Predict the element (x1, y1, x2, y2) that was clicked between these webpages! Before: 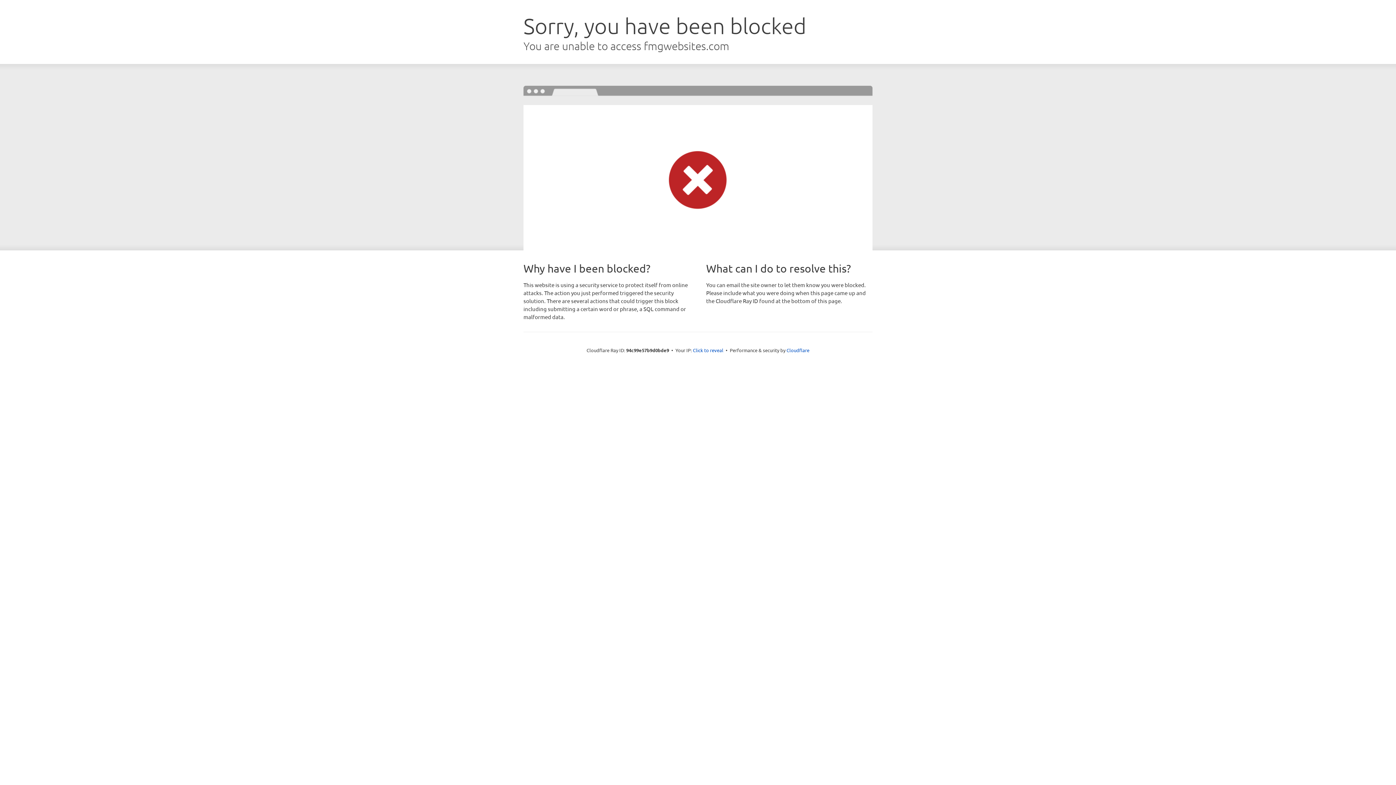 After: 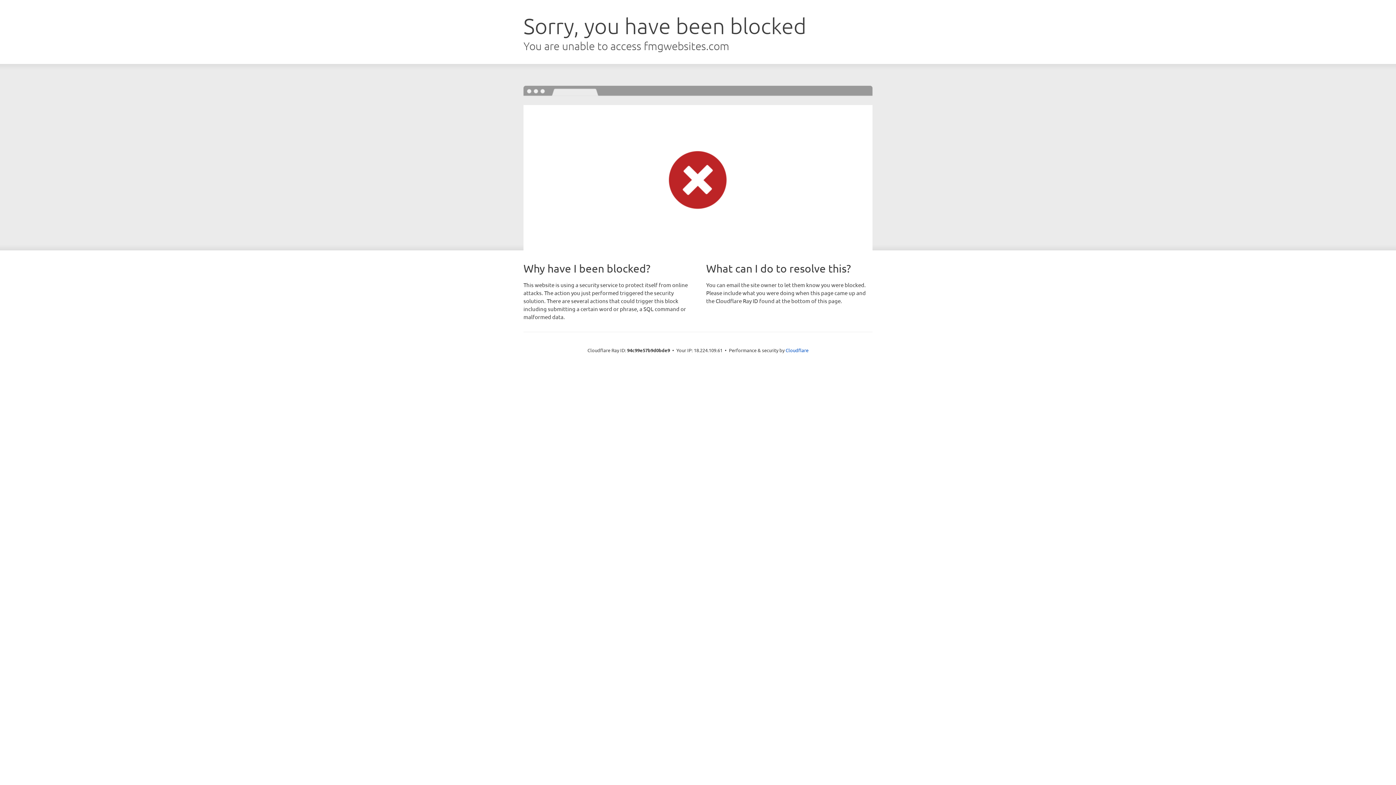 Action: bbox: (693, 346, 723, 353) label: Click to reveal